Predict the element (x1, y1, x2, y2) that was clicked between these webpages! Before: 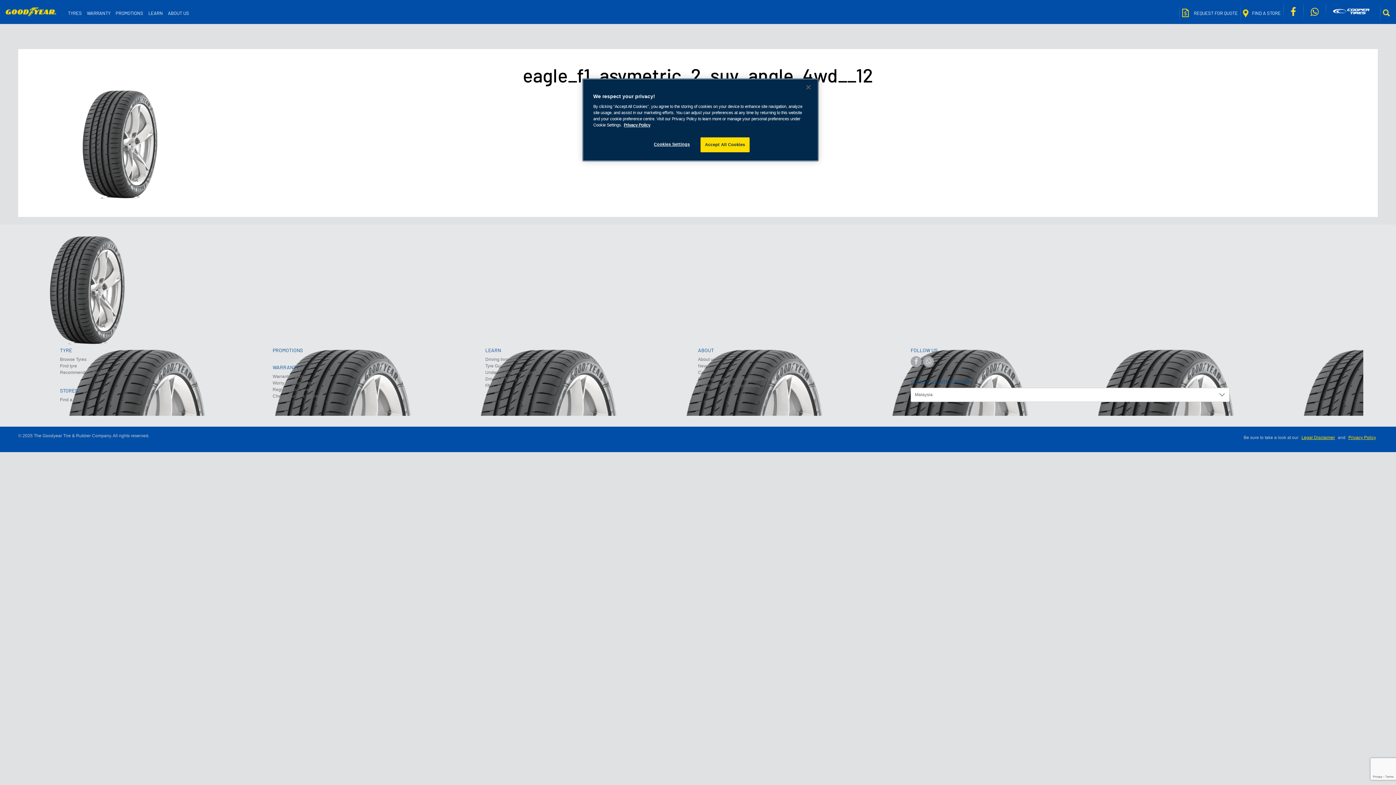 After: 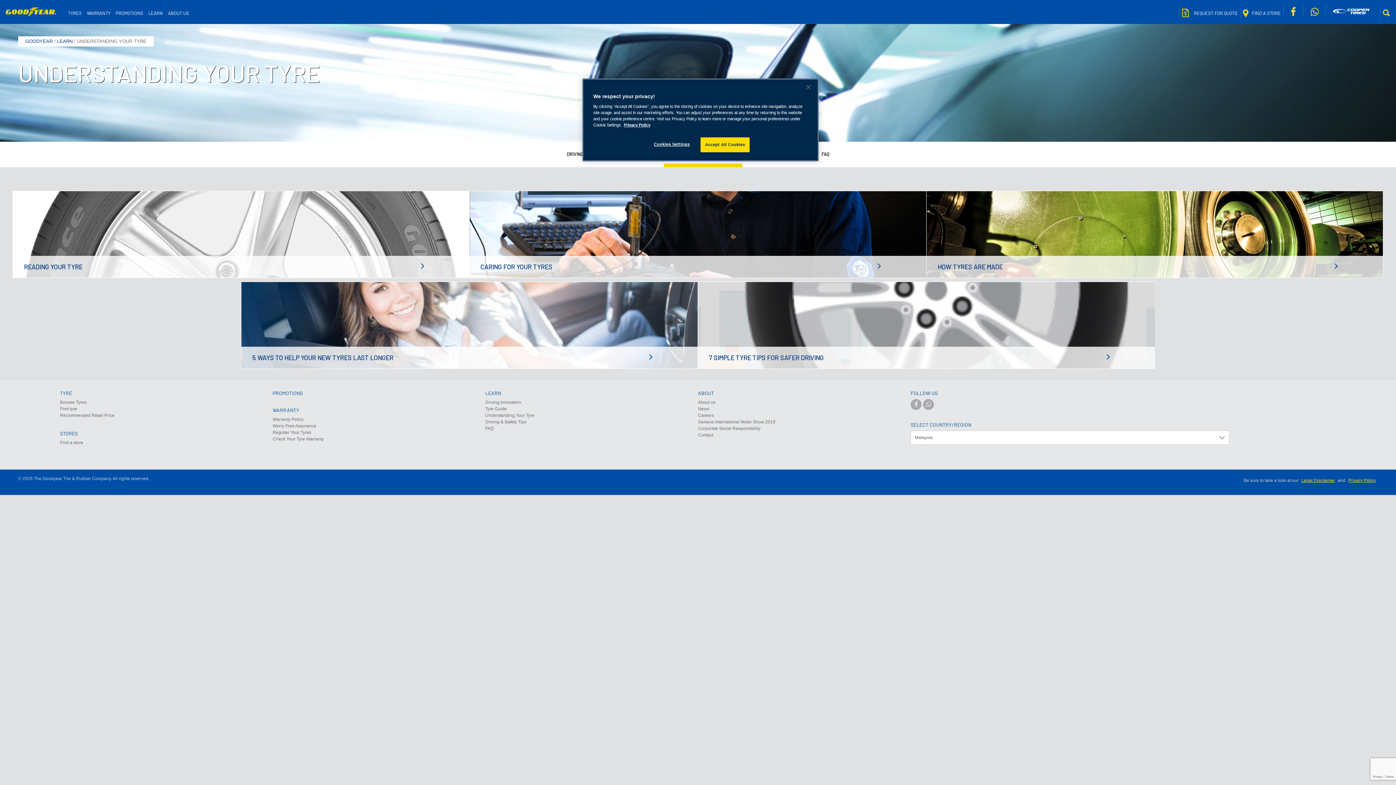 Action: bbox: (485, 370, 534, 375) label: Understanding Your Tyre